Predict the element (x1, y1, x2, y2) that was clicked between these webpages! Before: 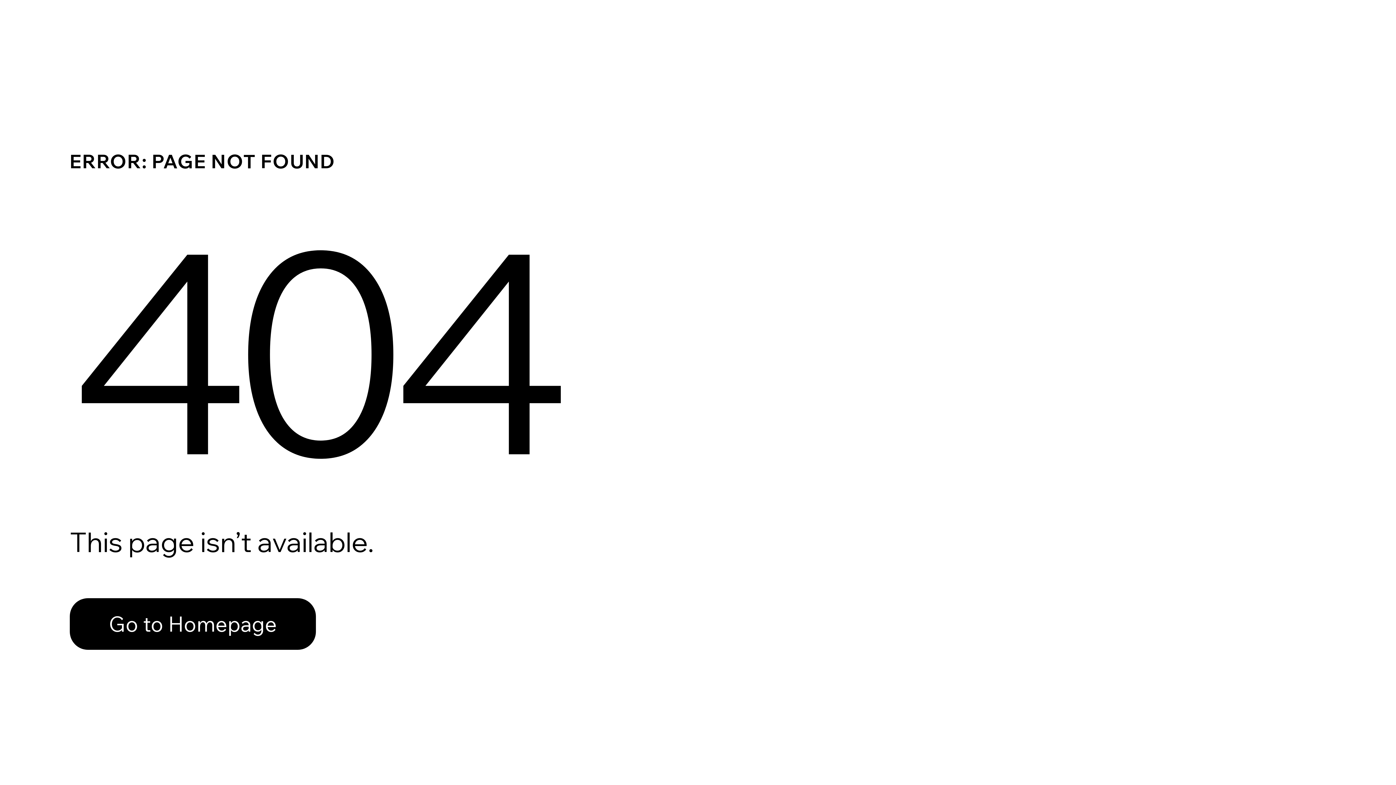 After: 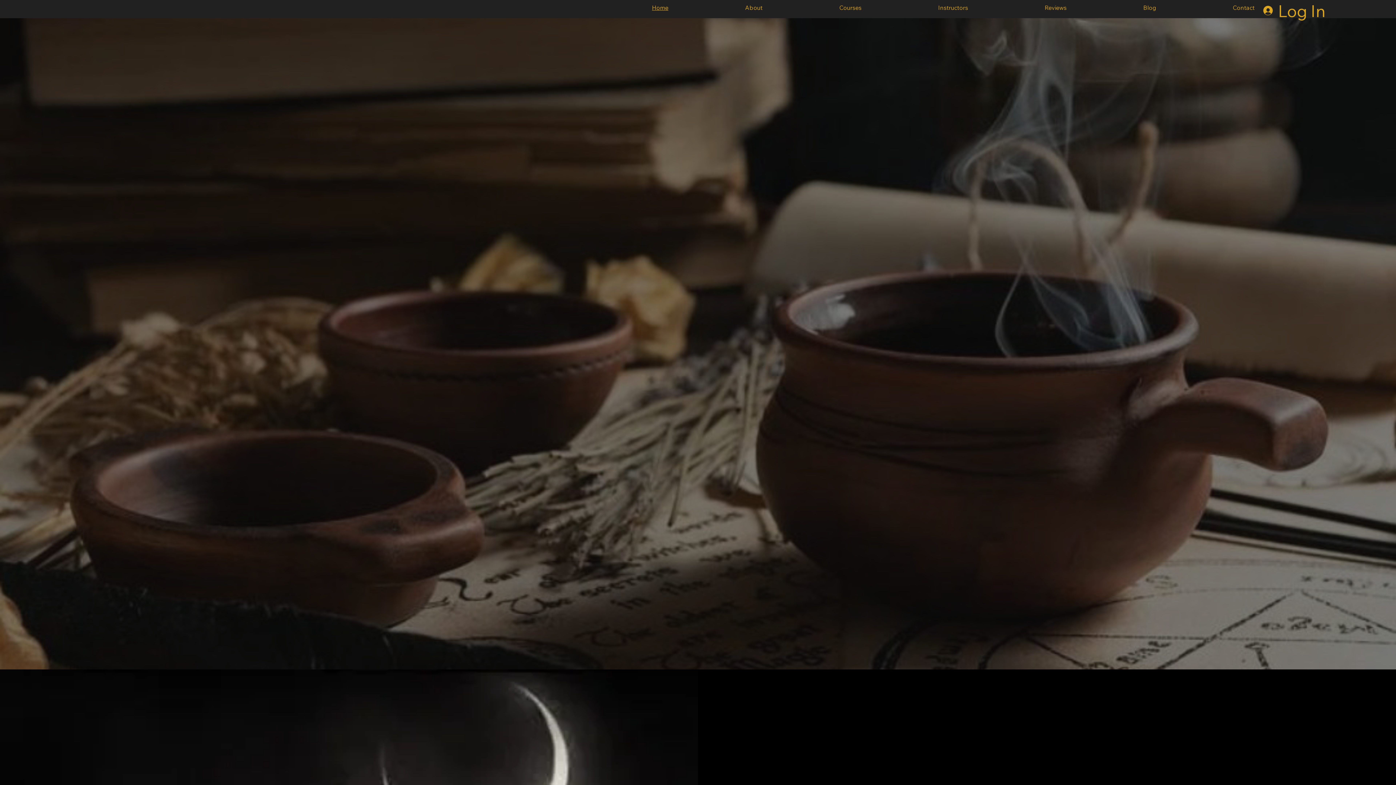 Action: label: Go to Homepage bbox: (69, 582, 768, 659)